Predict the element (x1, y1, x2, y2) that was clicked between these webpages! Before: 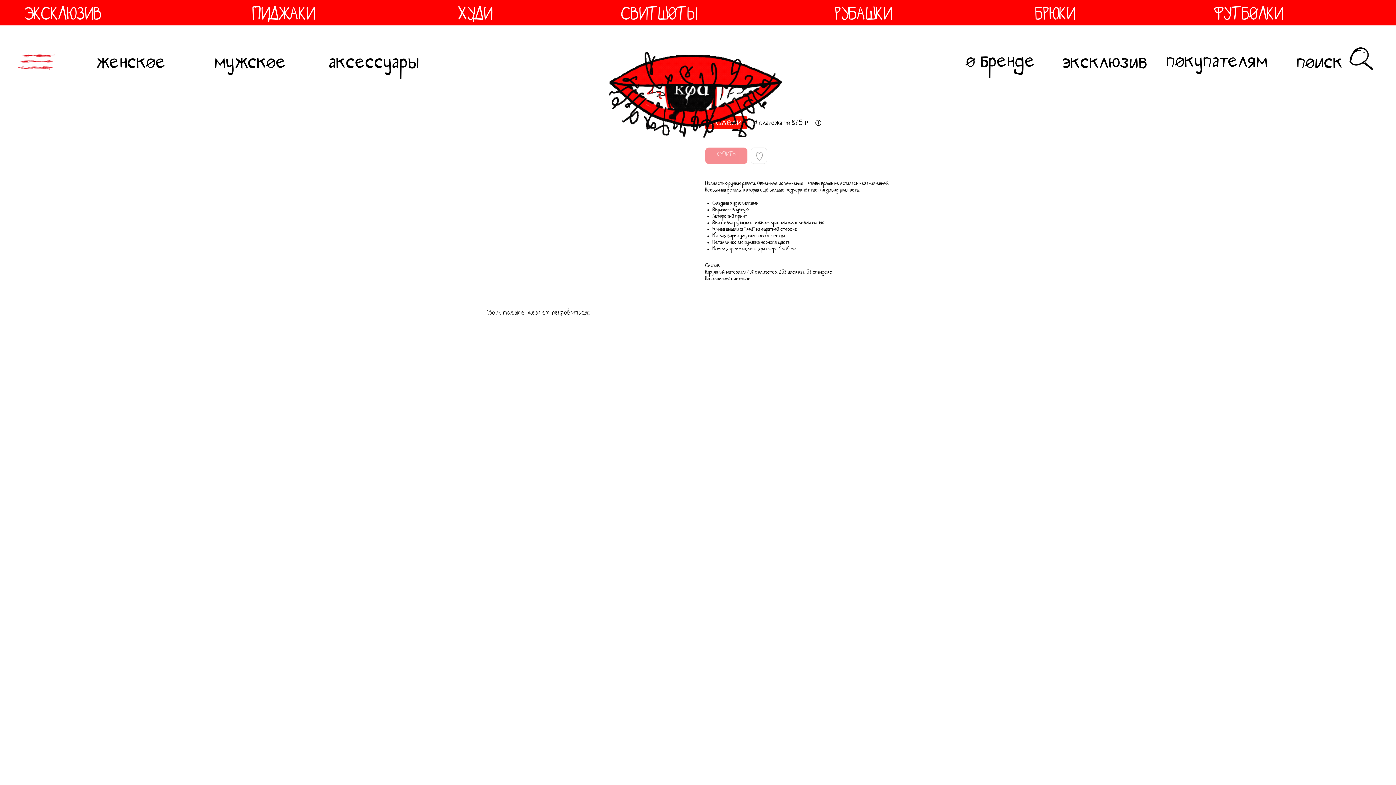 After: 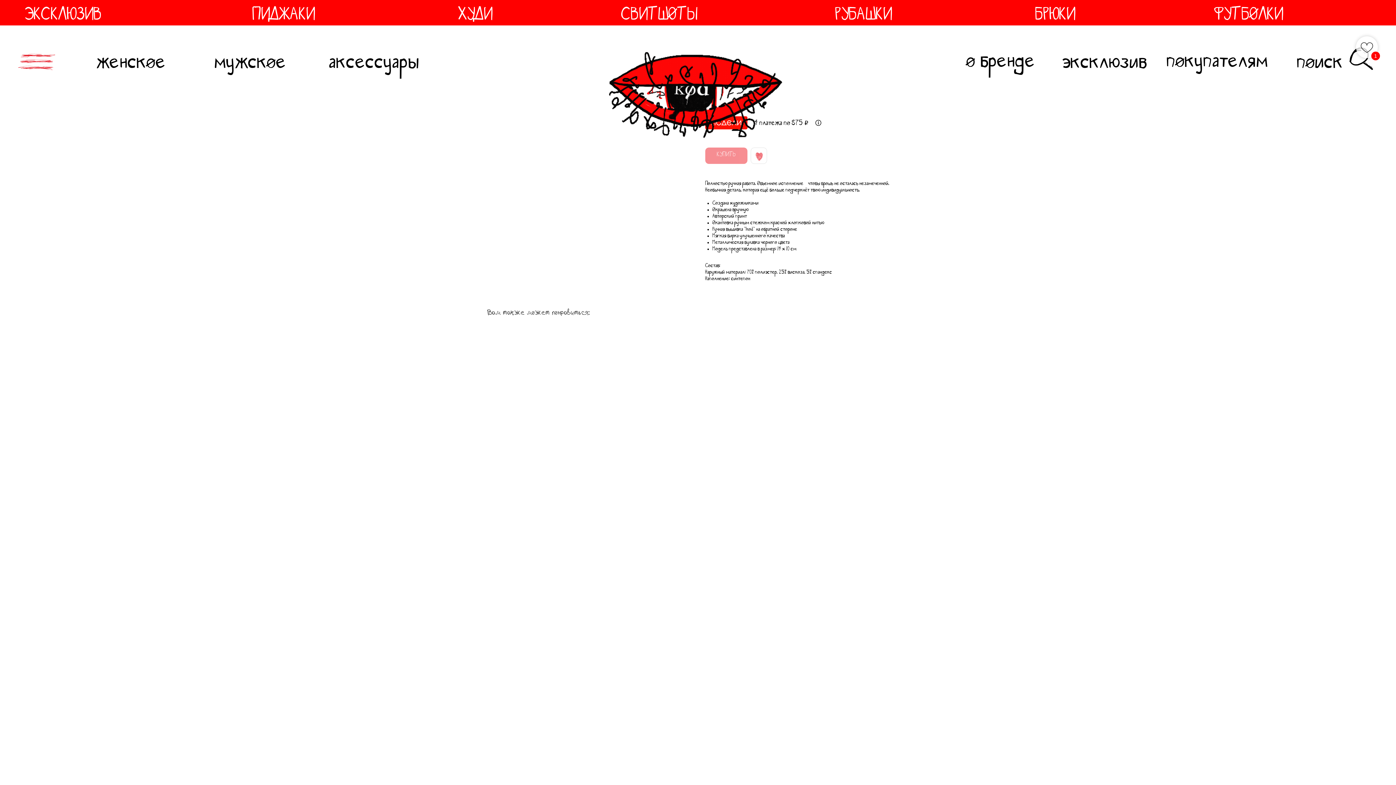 Action: bbox: (750, 147, 767, 163)